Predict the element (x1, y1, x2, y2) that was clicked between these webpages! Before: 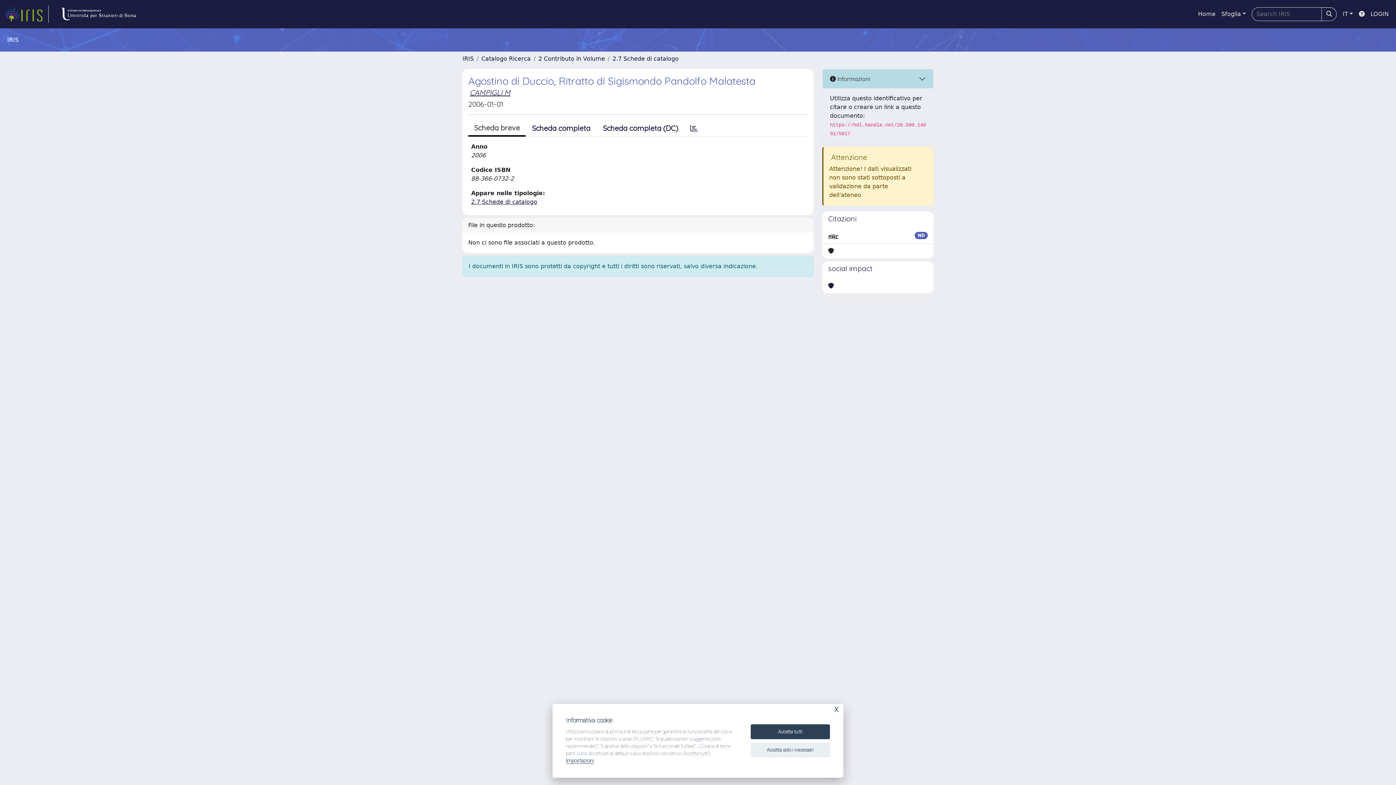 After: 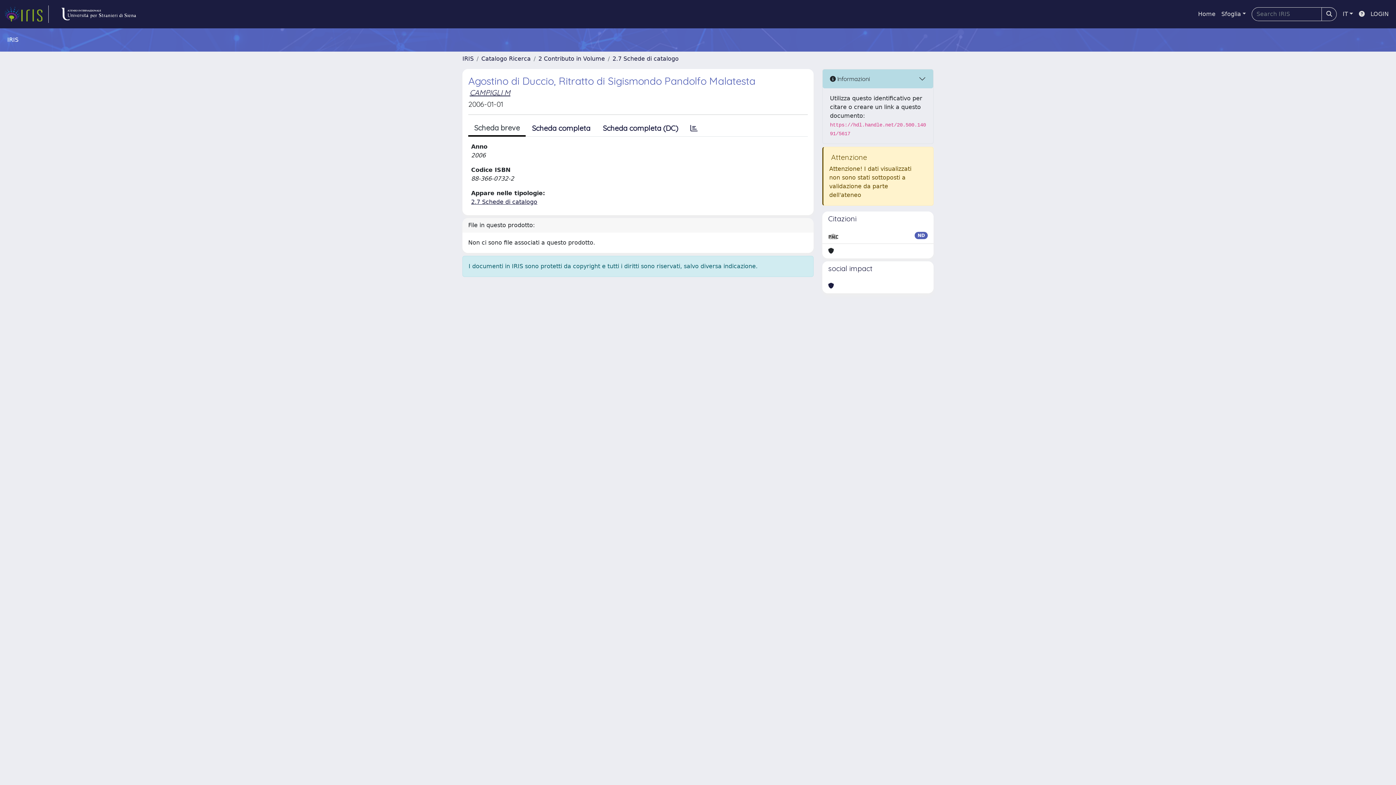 Action: bbox: (750, 742, 830, 757) label: Accetta solo i necessari